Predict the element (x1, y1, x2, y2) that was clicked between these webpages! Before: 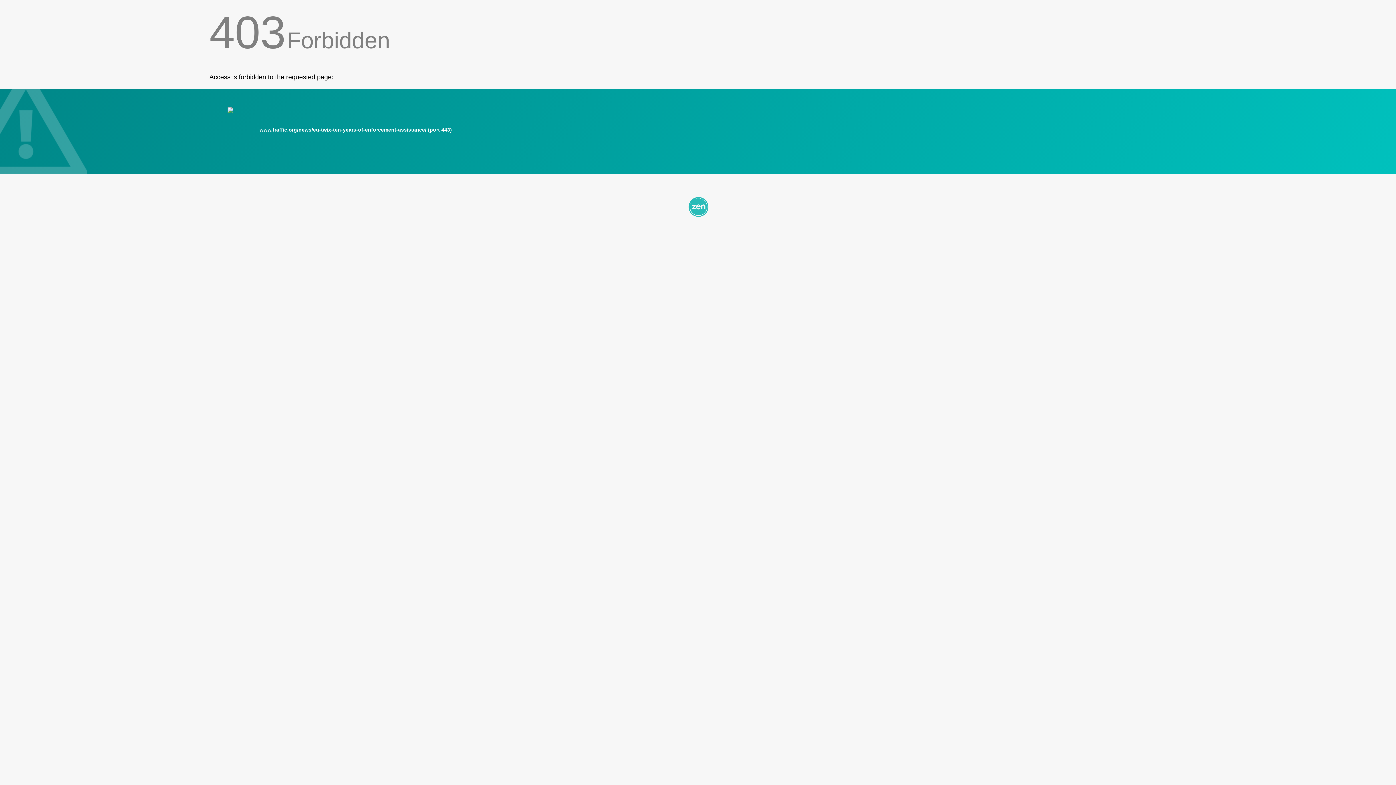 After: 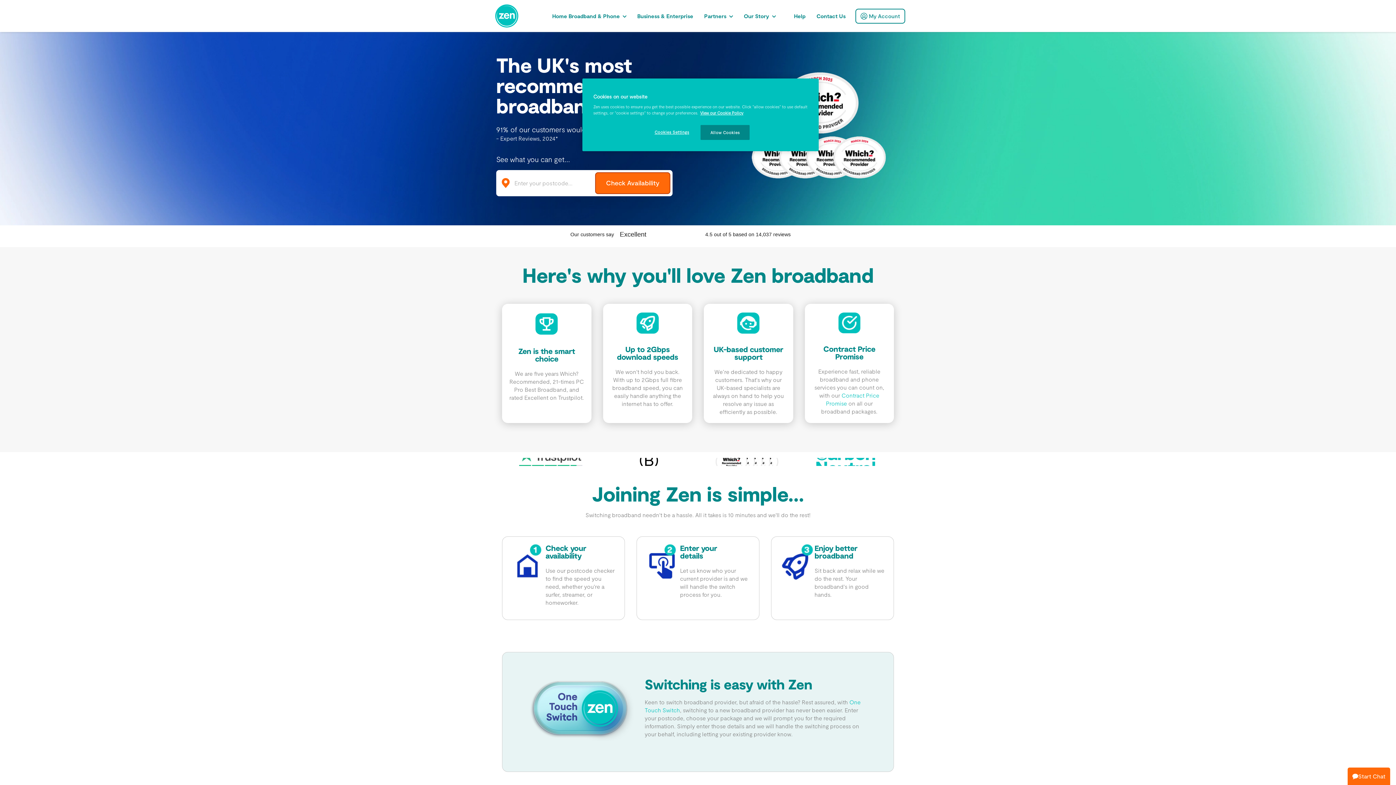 Action: bbox: (209, 195, 1186, 217)